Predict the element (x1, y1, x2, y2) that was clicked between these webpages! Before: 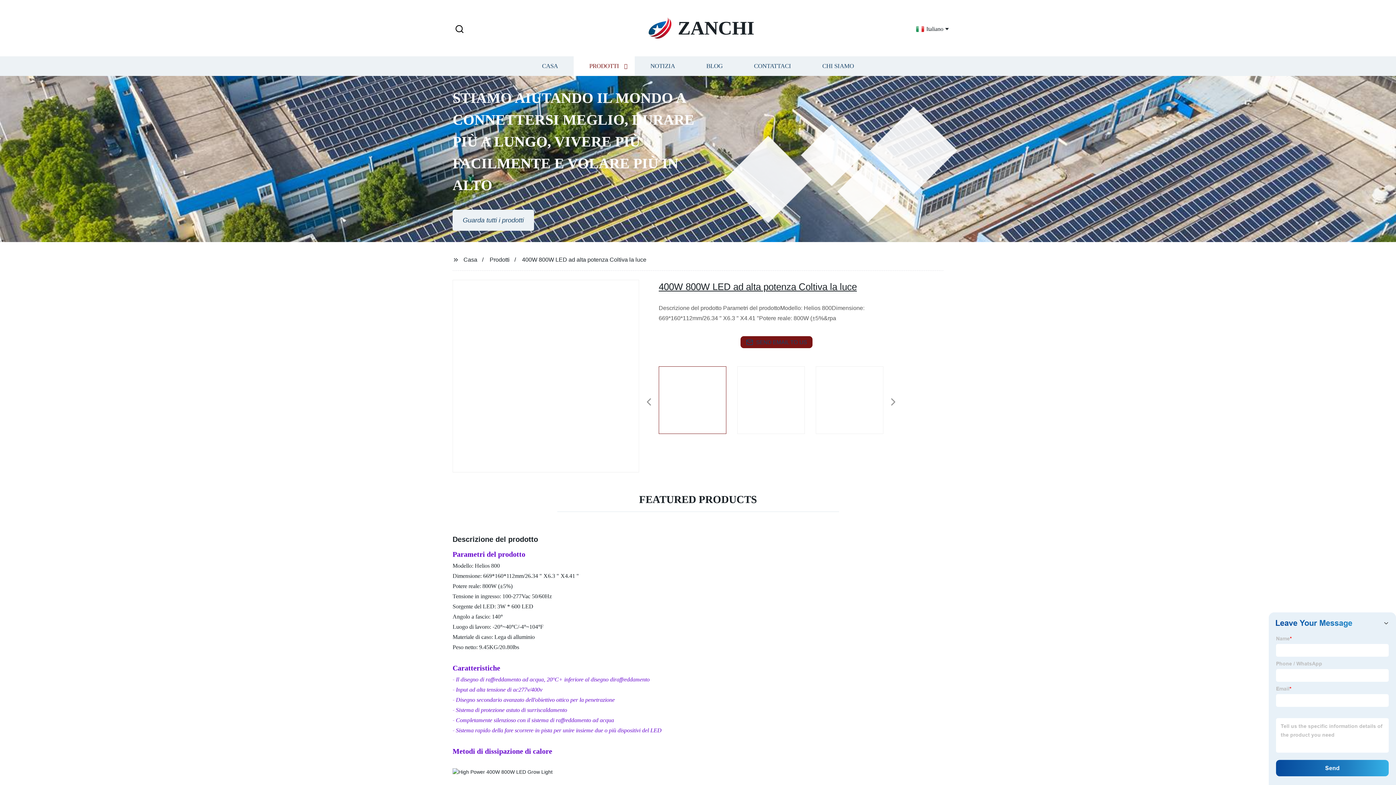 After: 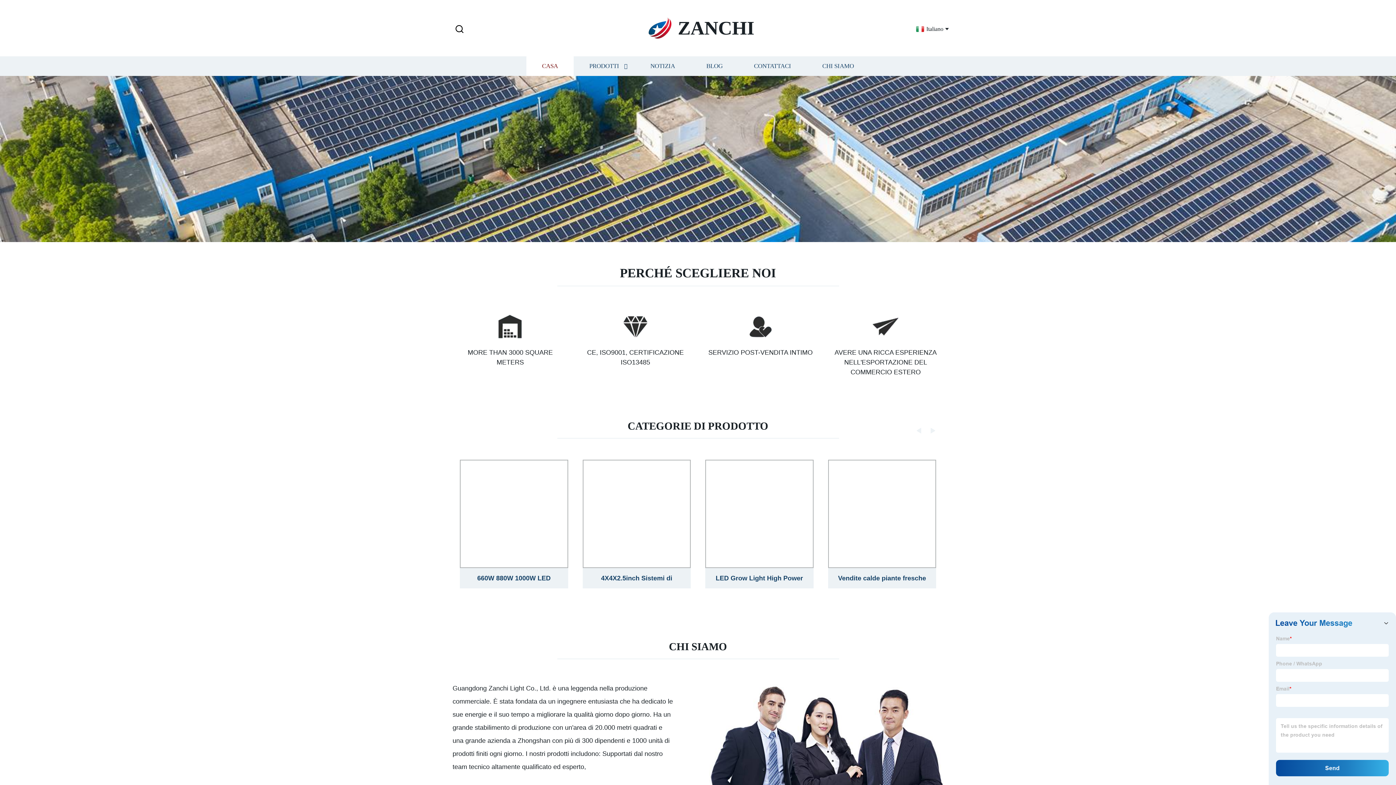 Action: bbox: (526, 56, 573, 76) label: CASA